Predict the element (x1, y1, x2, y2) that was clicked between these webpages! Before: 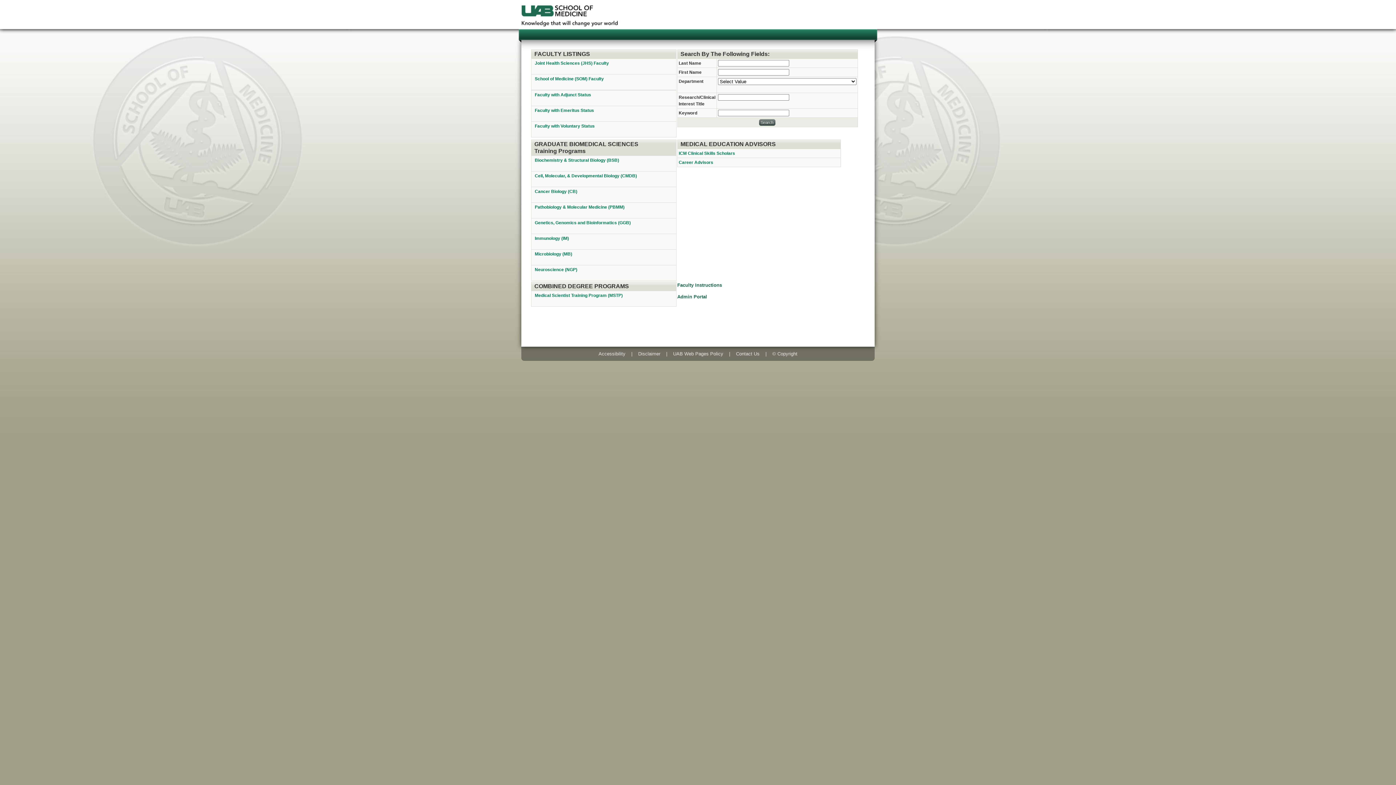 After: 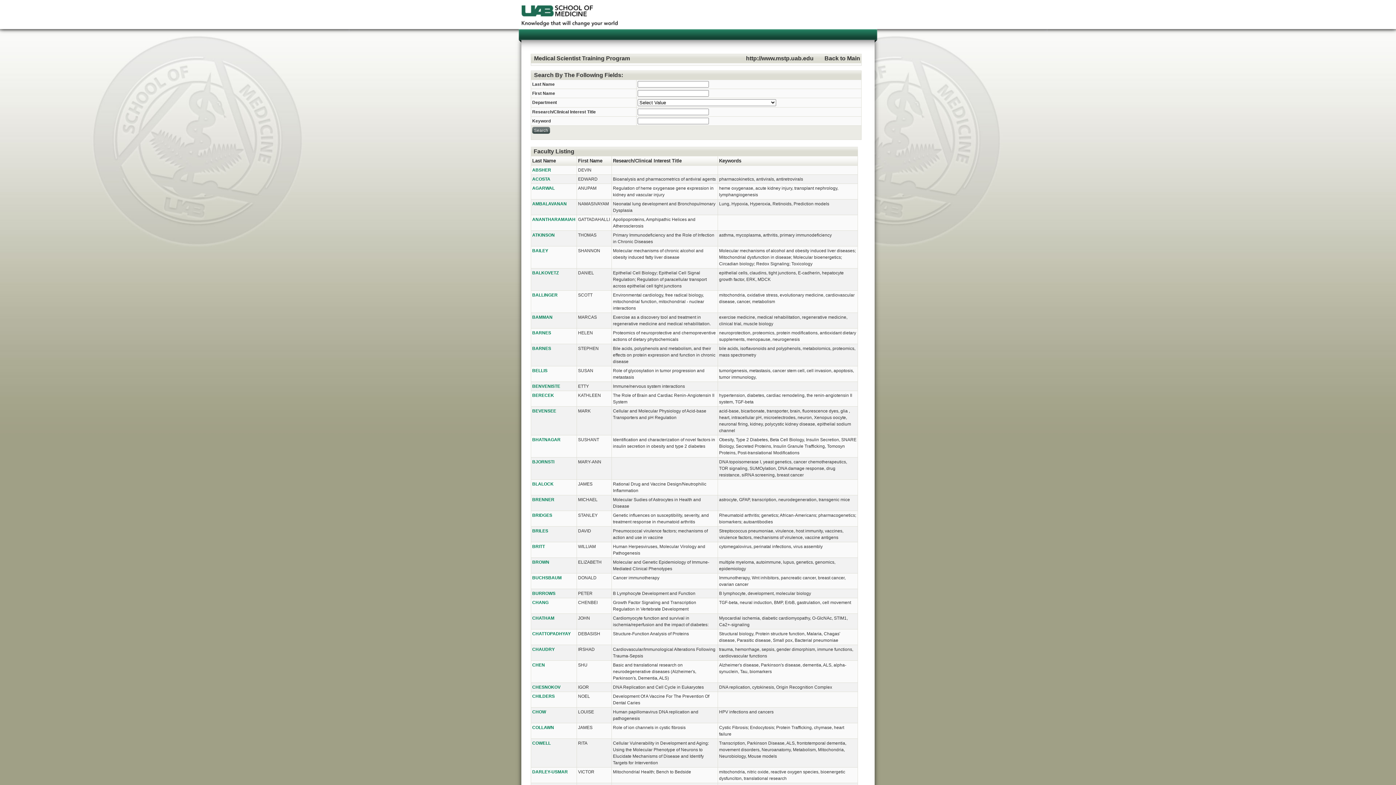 Action: bbox: (534, 293, 624, 298) label: Medical Scientist Training Program (MSTP) 